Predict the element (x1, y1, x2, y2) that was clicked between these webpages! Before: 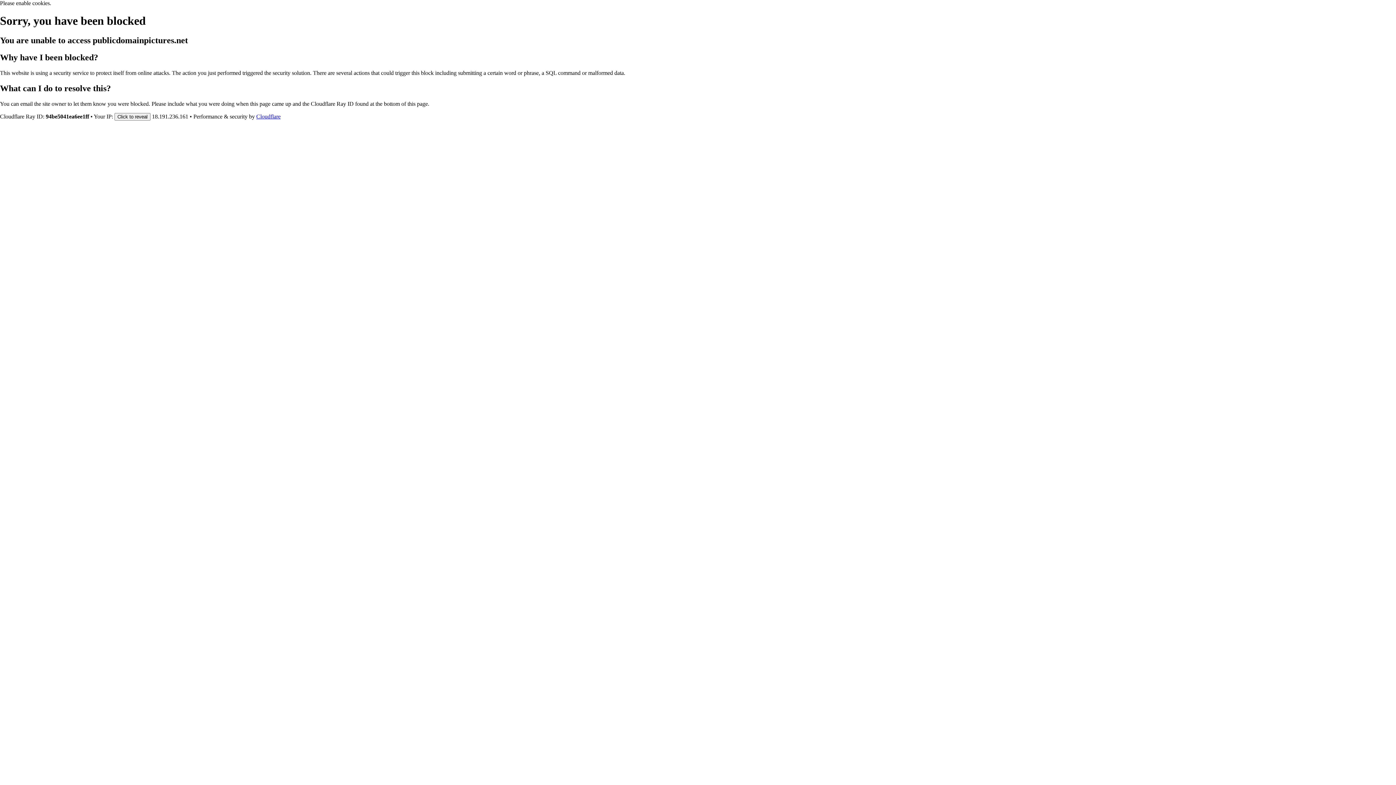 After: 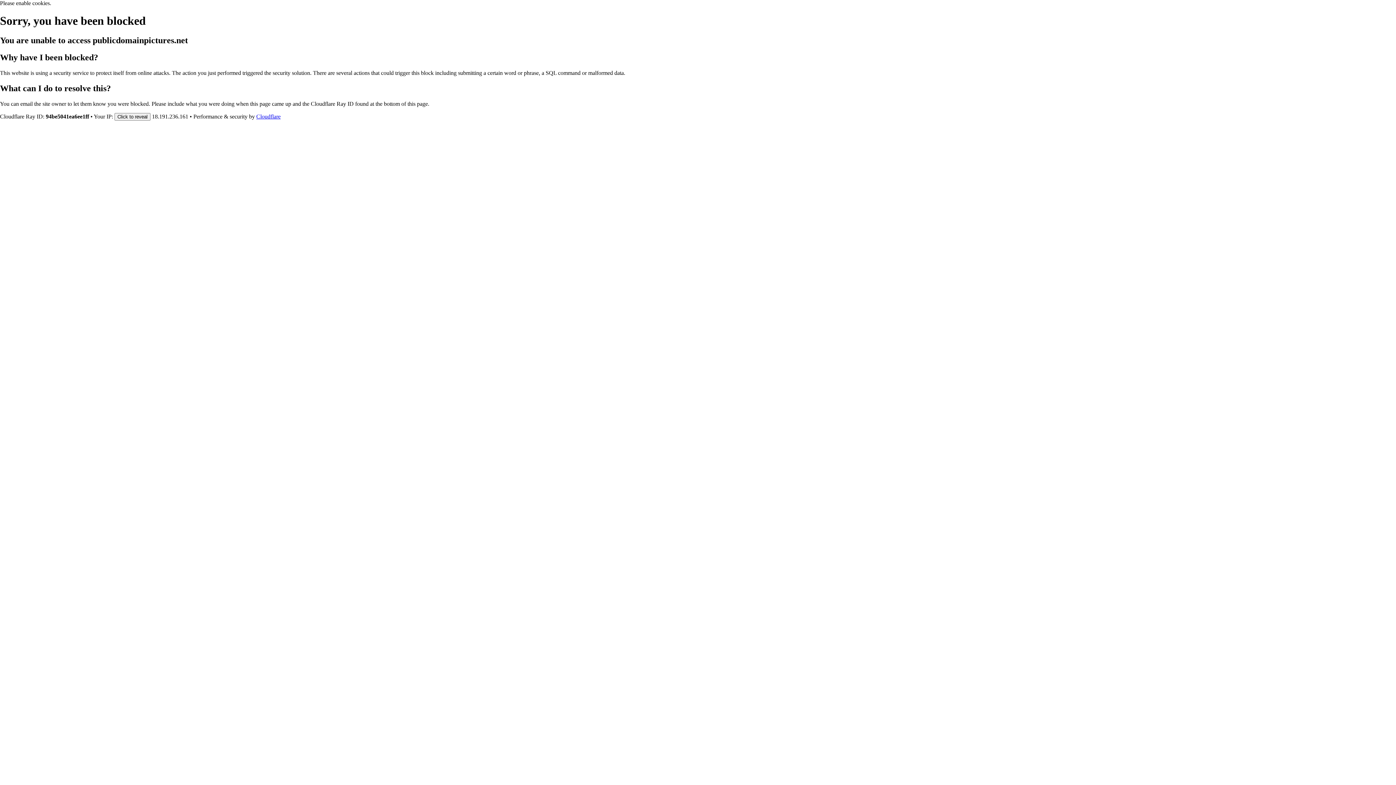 Action: bbox: (256, 113, 280, 119) label: Cloudflare